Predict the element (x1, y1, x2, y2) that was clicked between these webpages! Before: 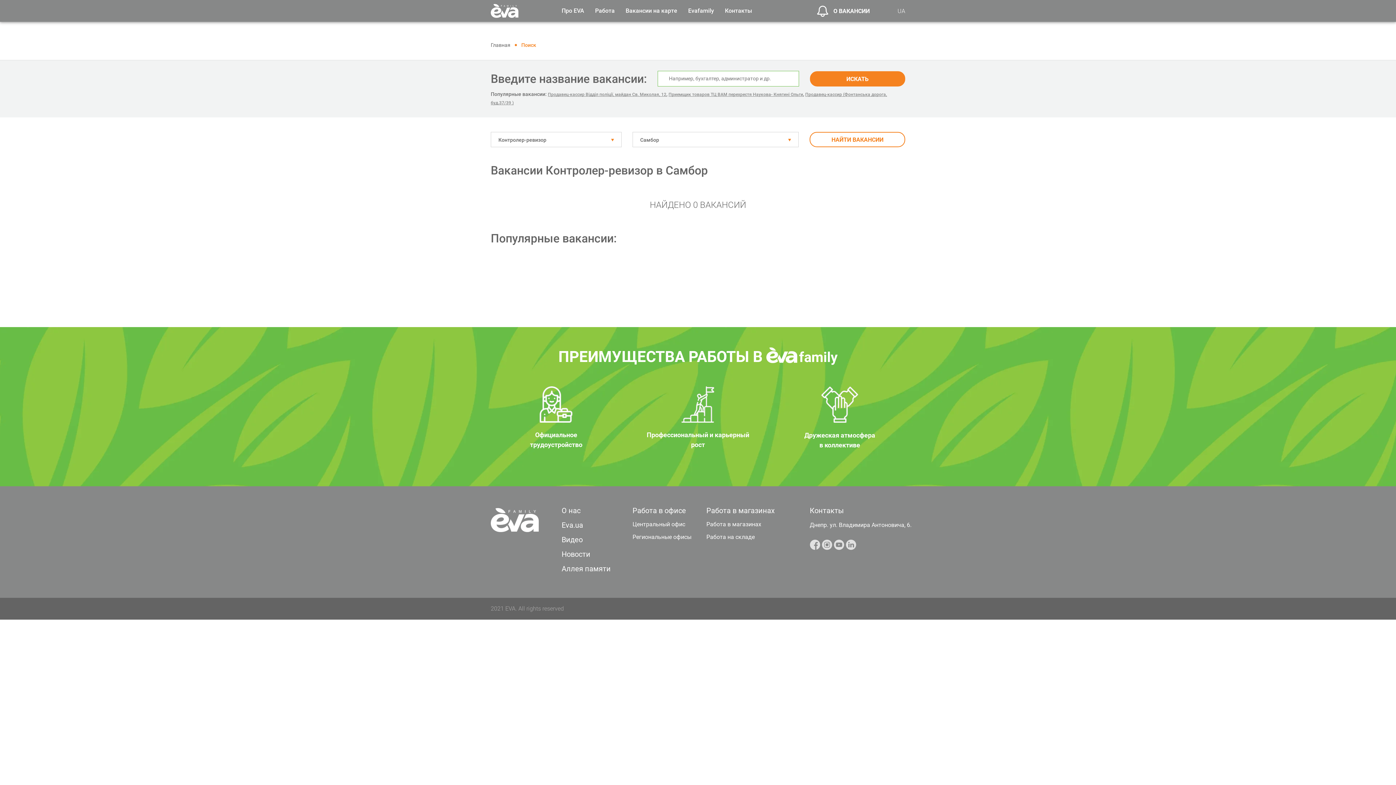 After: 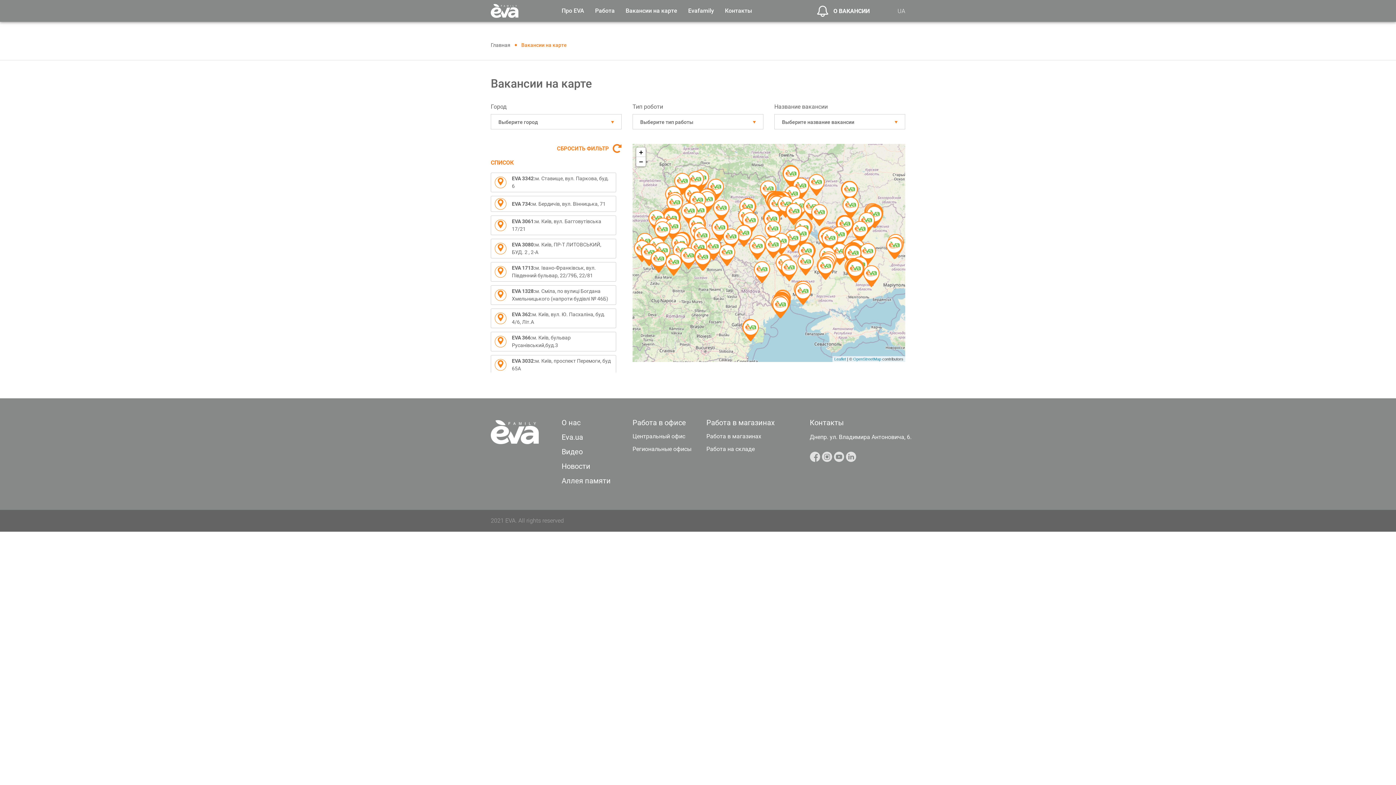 Action: bbox: (625, 7, 677, 14) label: Вакансии на карте